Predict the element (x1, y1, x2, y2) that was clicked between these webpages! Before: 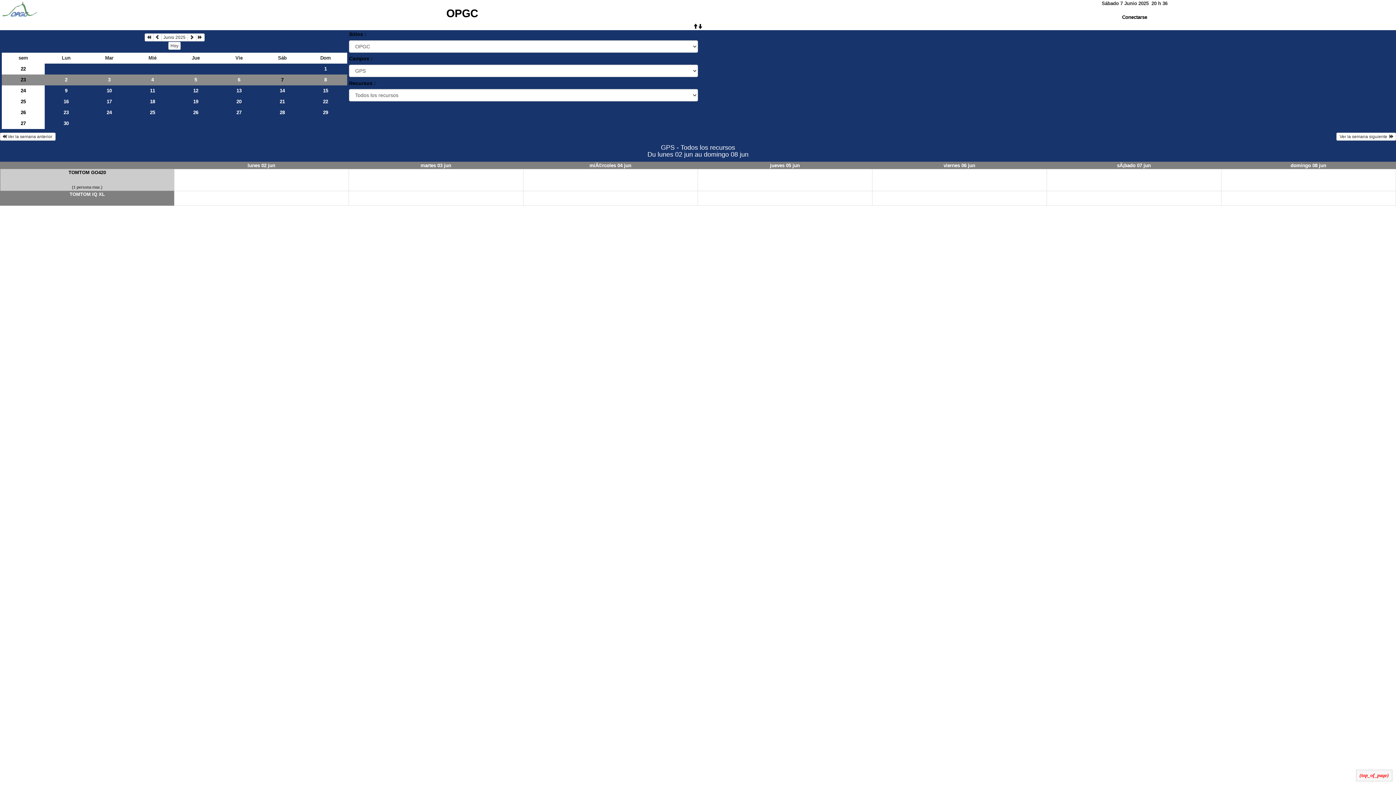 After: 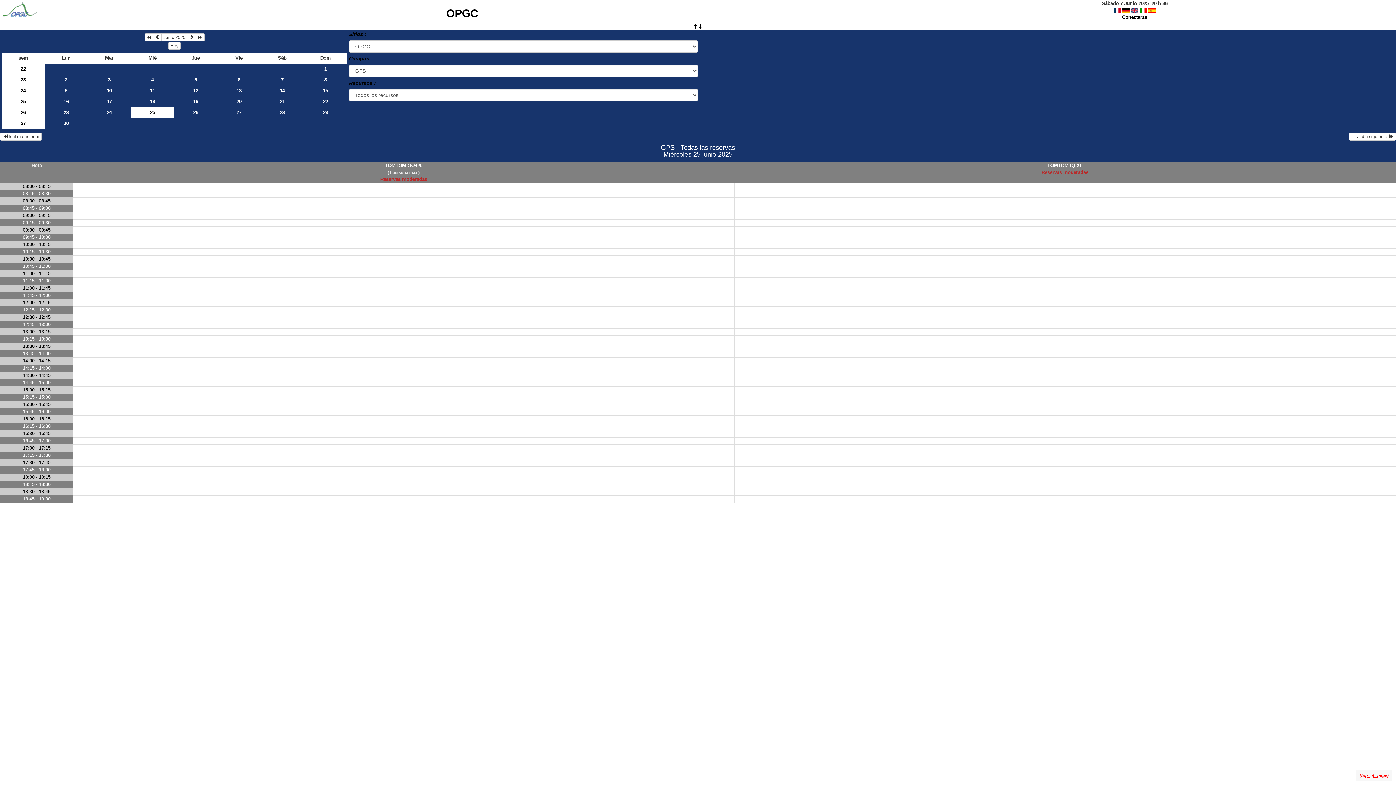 Action: bbox: (130, 107, 174, 118) label: 25